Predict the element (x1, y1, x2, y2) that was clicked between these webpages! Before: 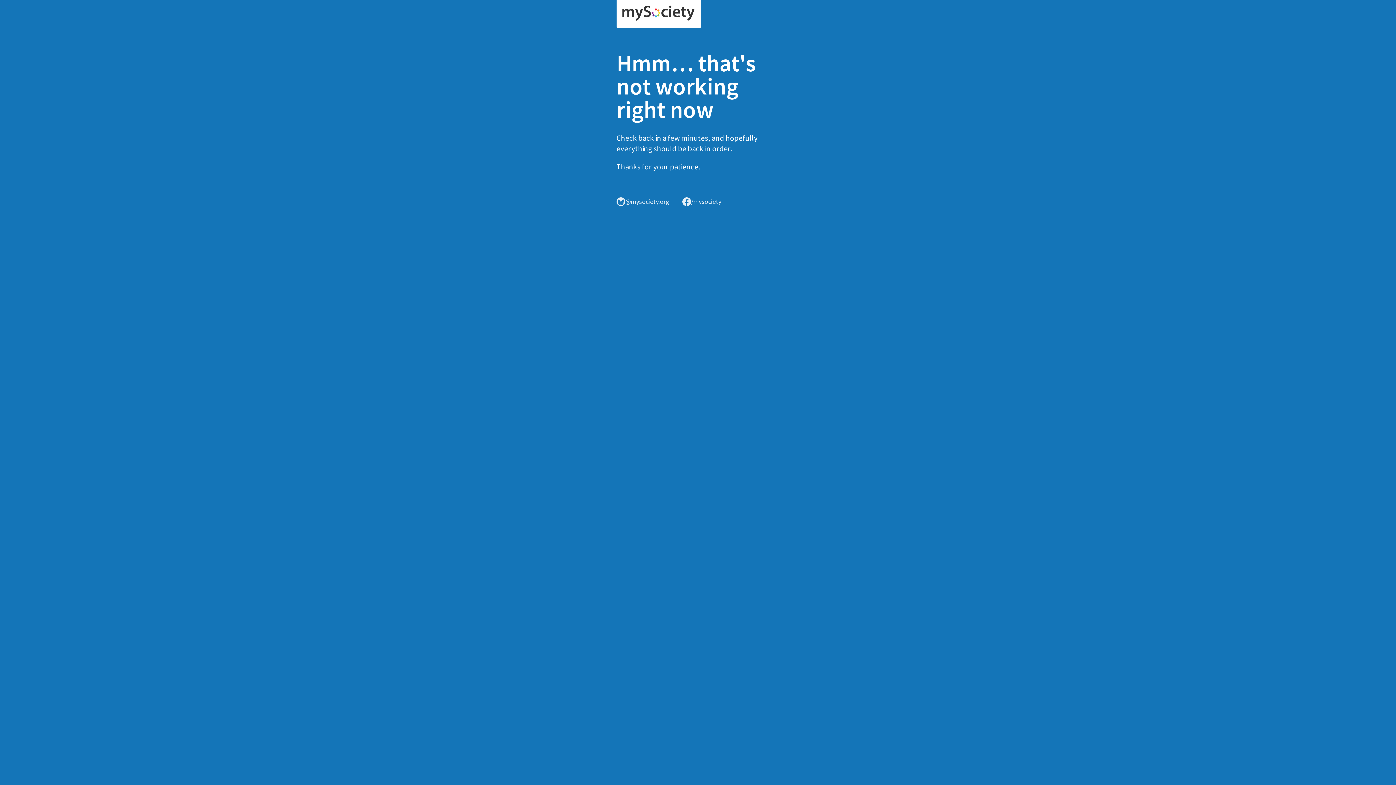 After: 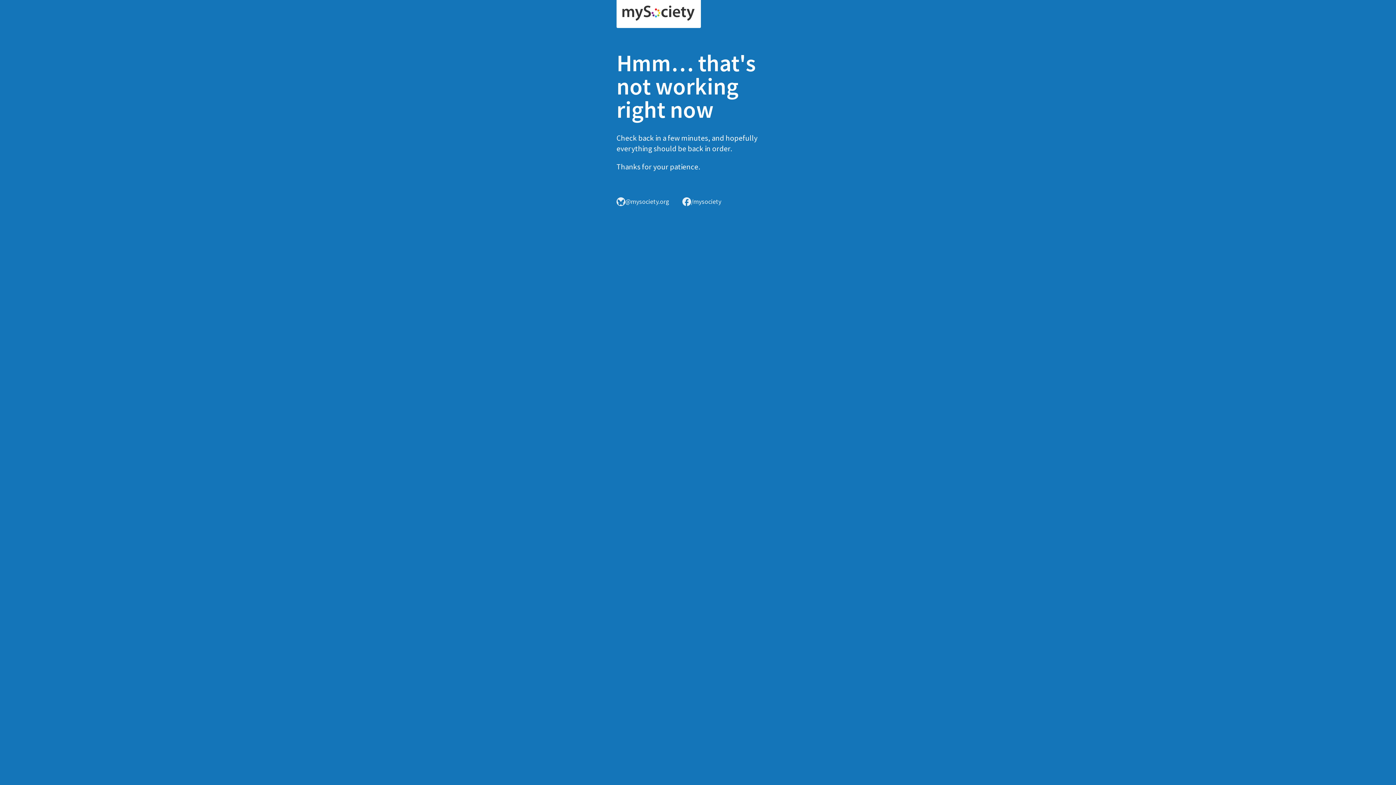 Action: bbox: (616, 0, 701, 28)